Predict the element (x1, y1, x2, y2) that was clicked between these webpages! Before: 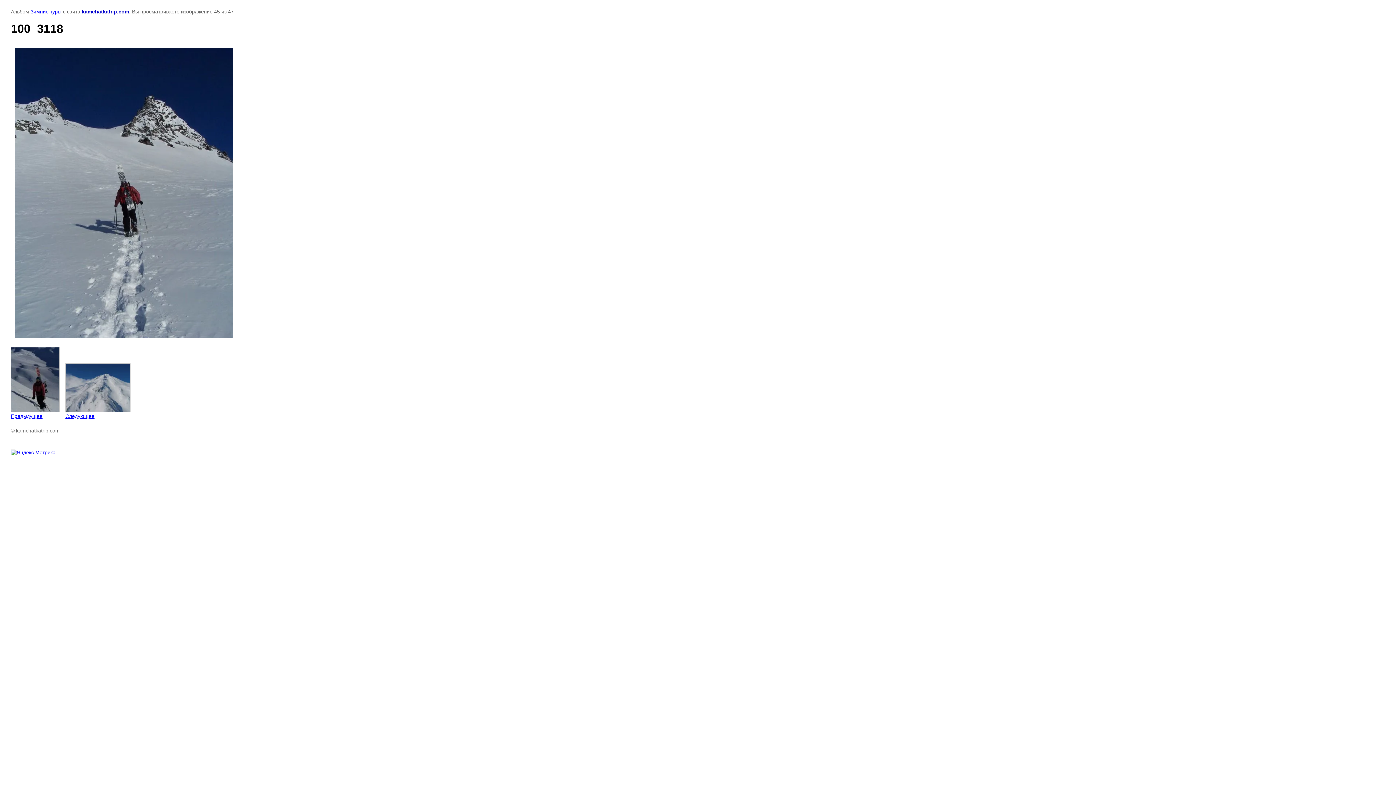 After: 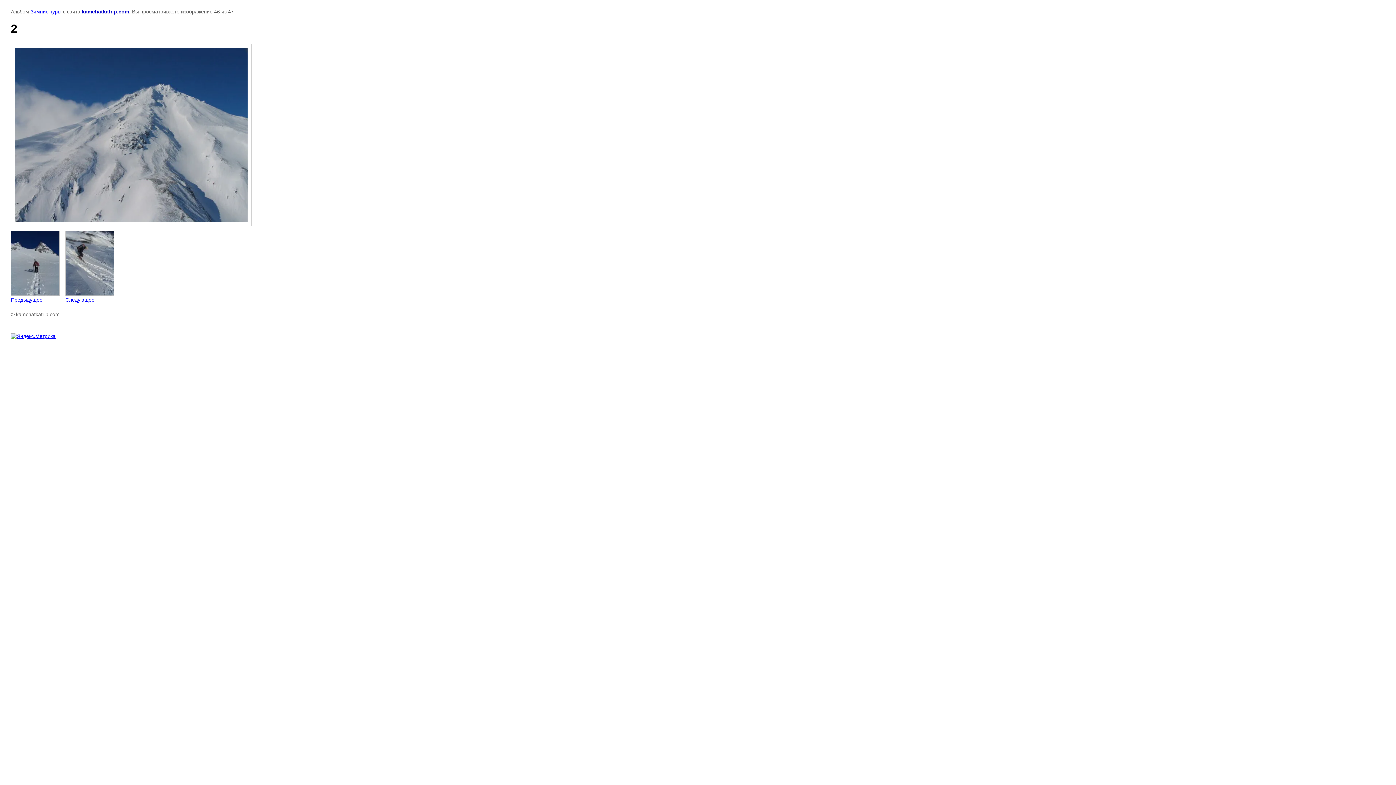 Action: label: 
Следующее bbox: (65, 363, 130, 419)